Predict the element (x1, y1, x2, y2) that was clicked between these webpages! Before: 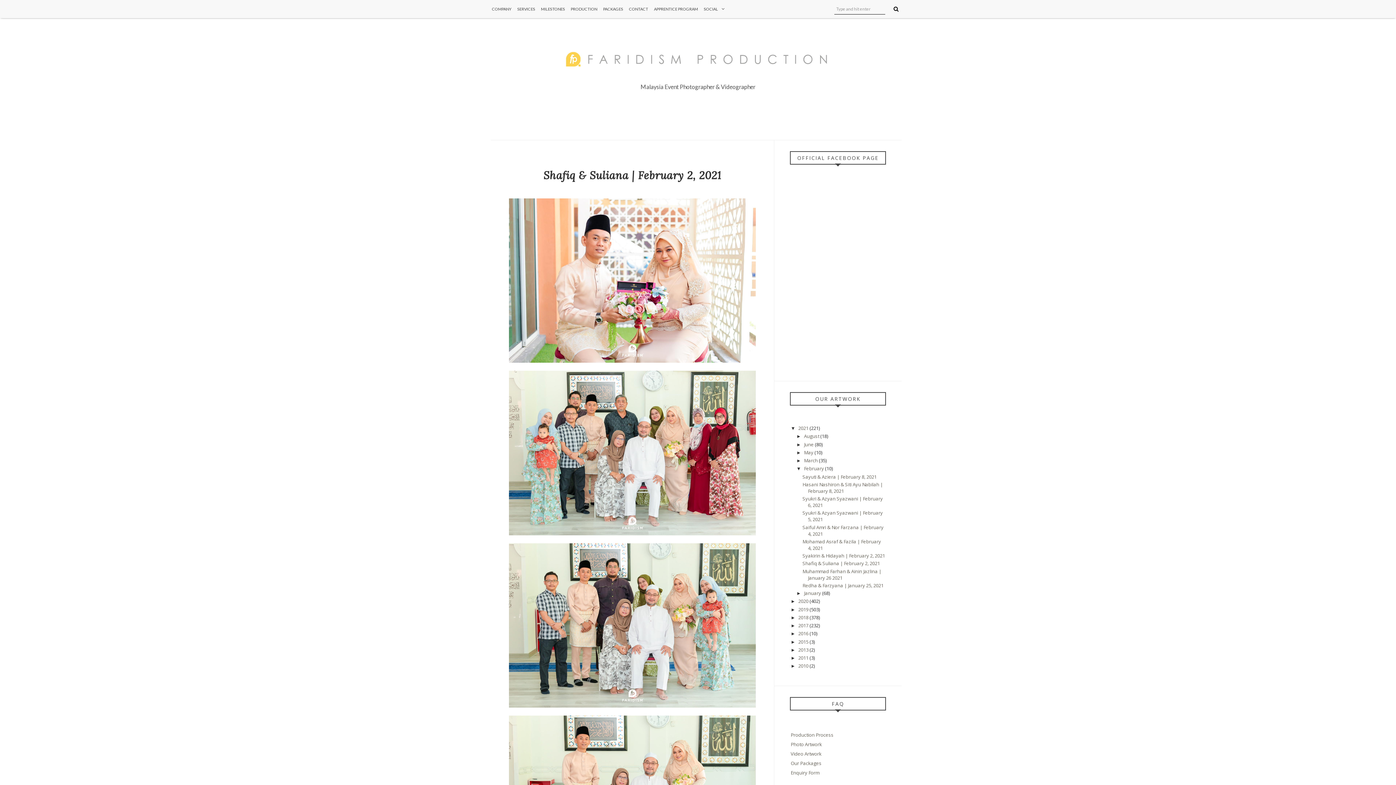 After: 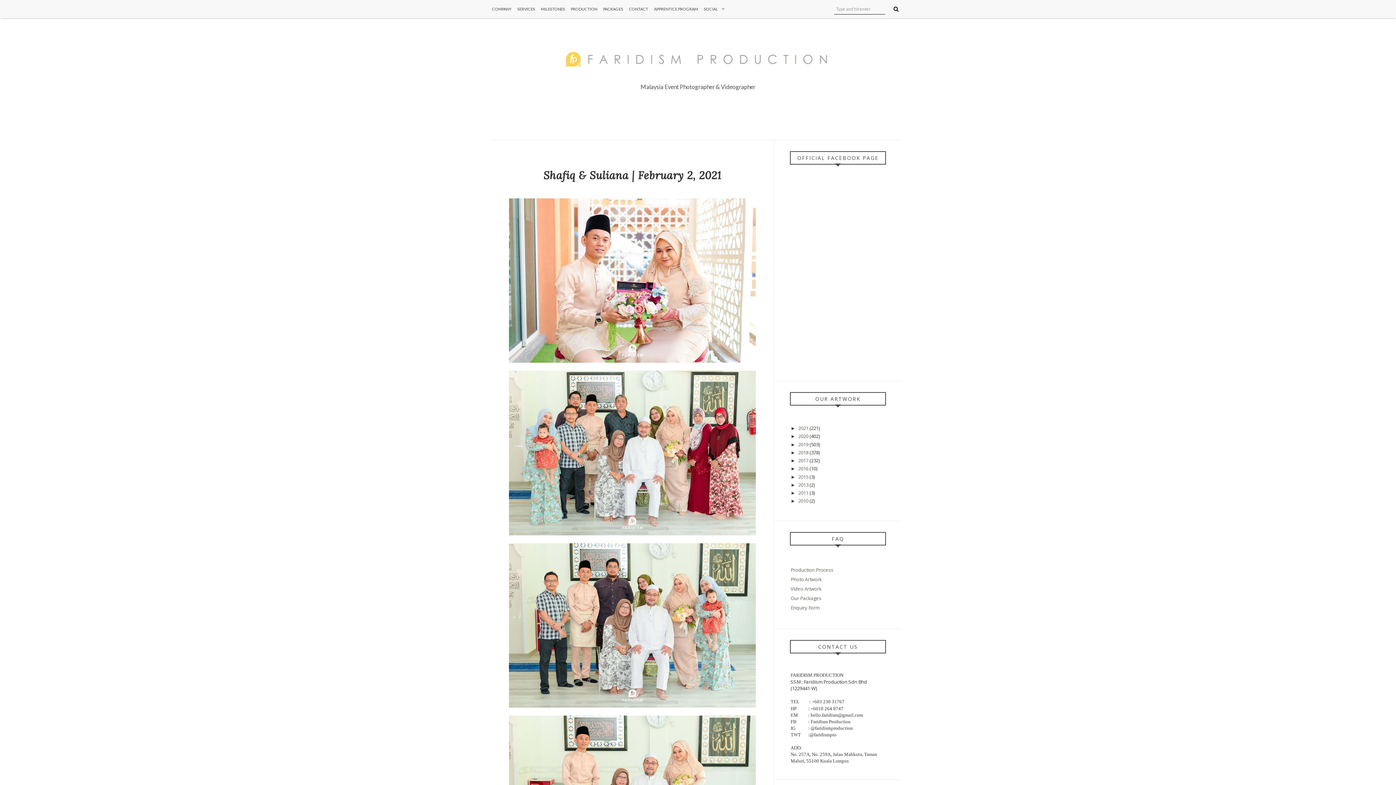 Action: bbox: (790, 425, 798, 431) label: ▼  